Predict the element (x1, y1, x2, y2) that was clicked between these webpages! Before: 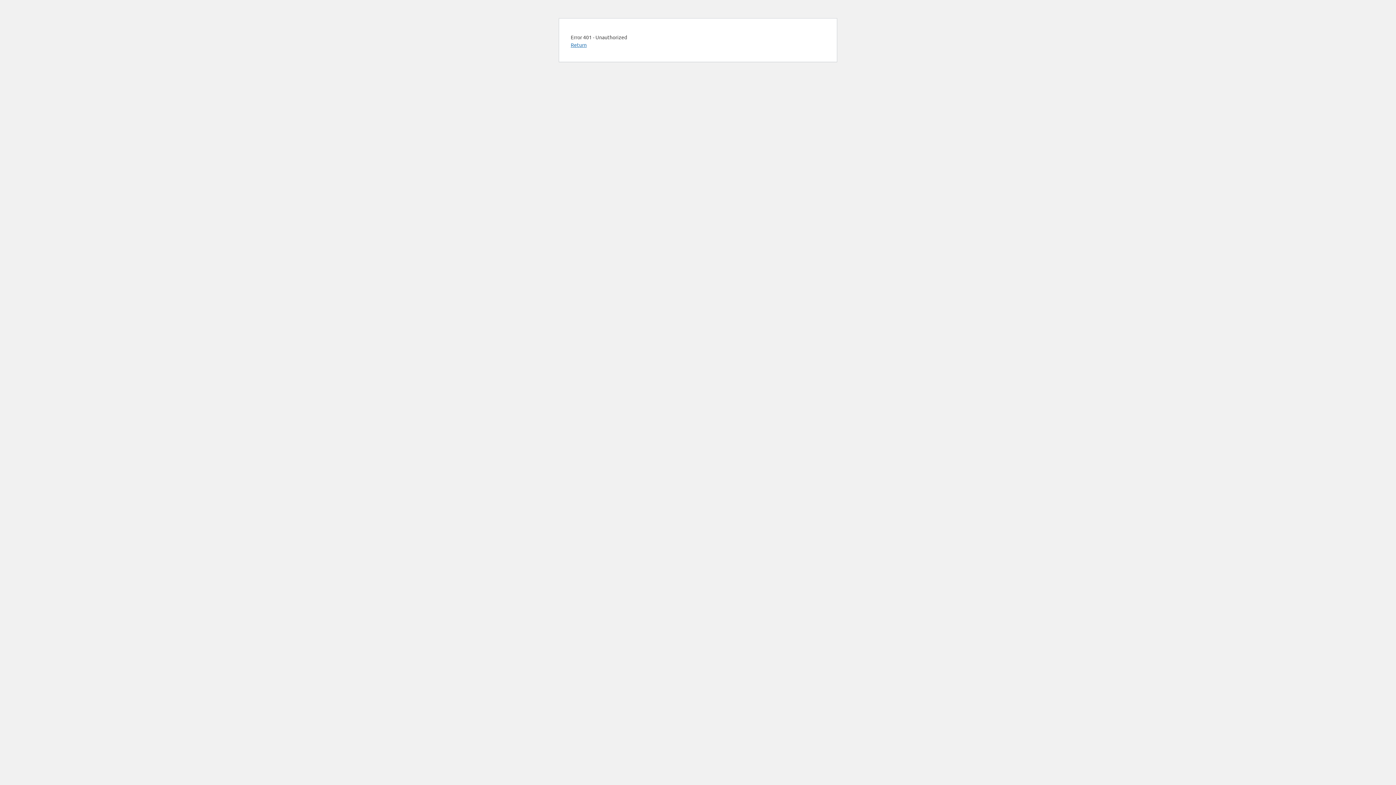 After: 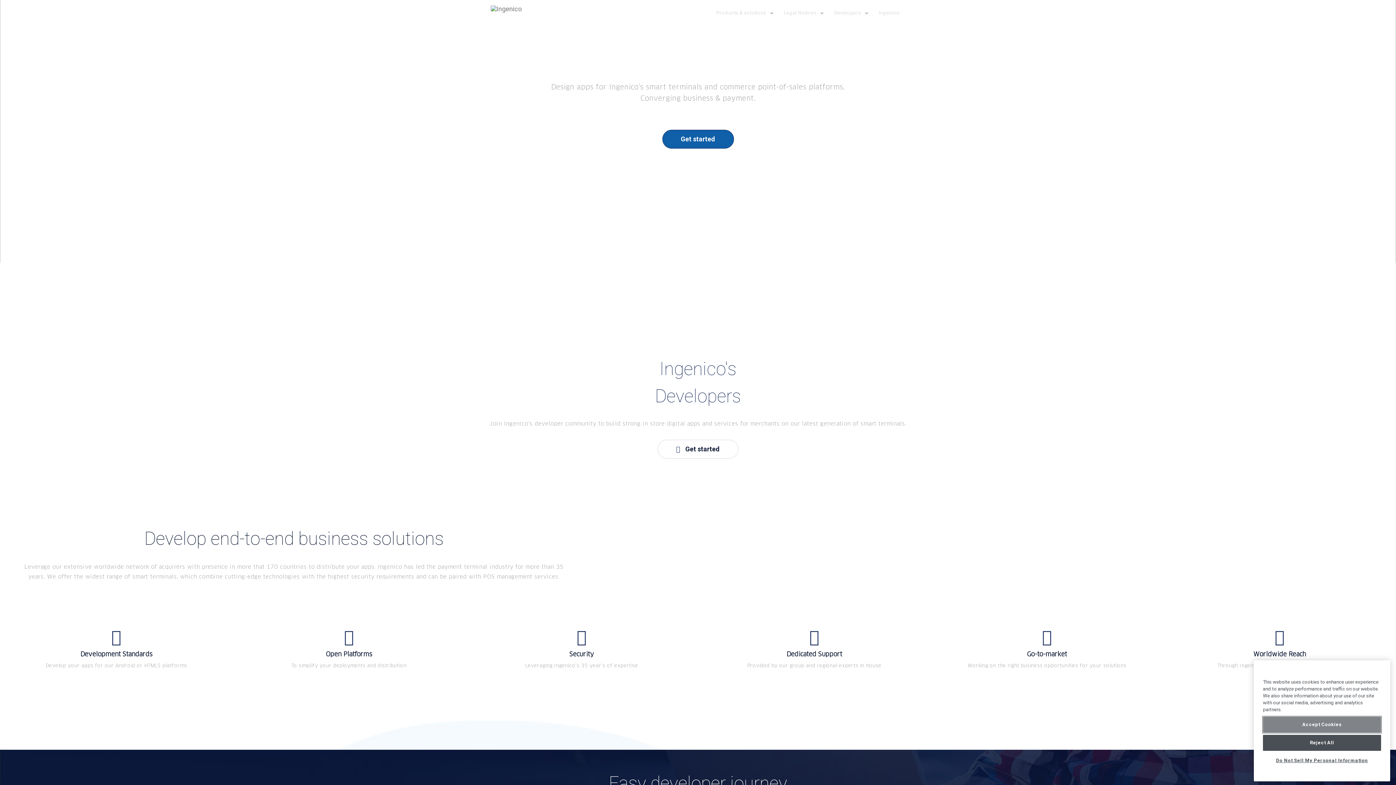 Action: label: Return bbox: (570, 41, 586, 48)